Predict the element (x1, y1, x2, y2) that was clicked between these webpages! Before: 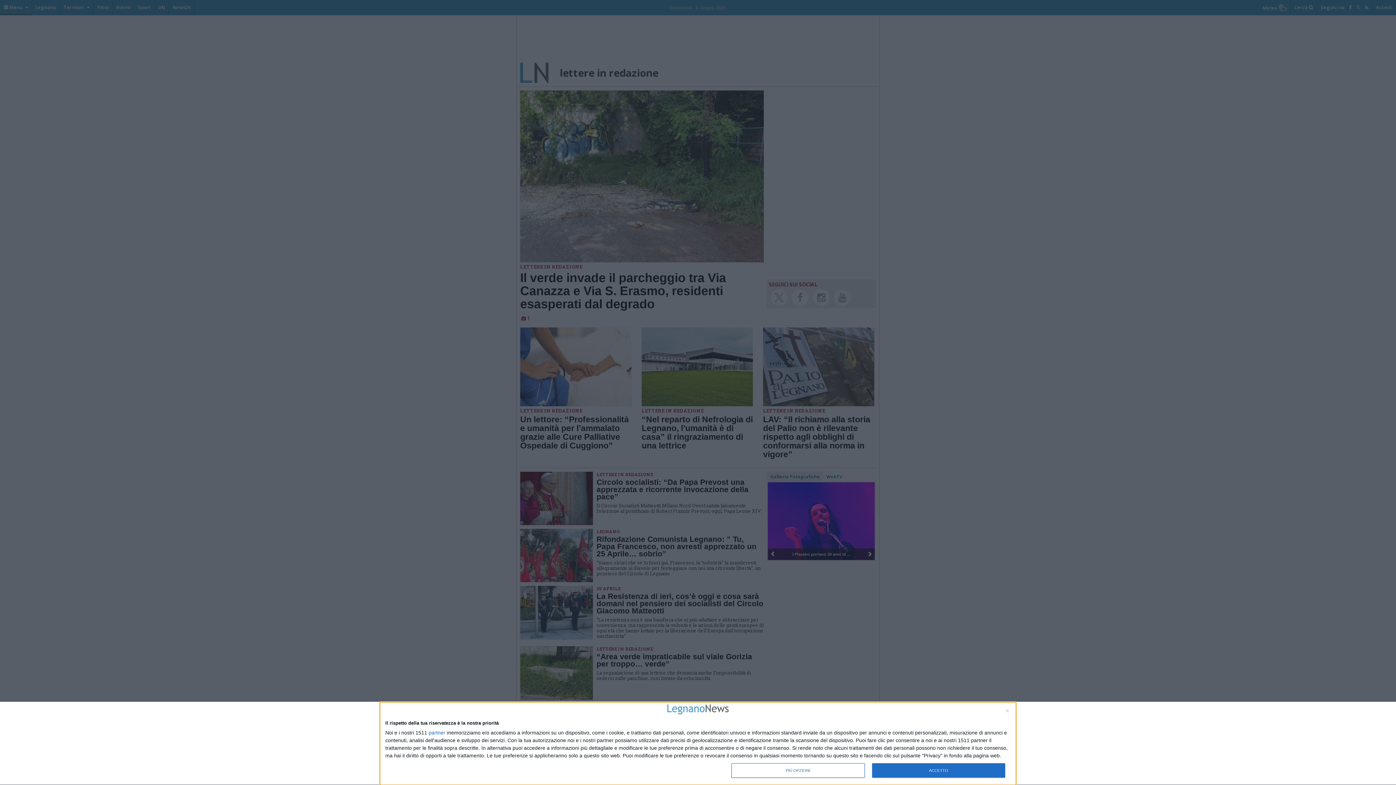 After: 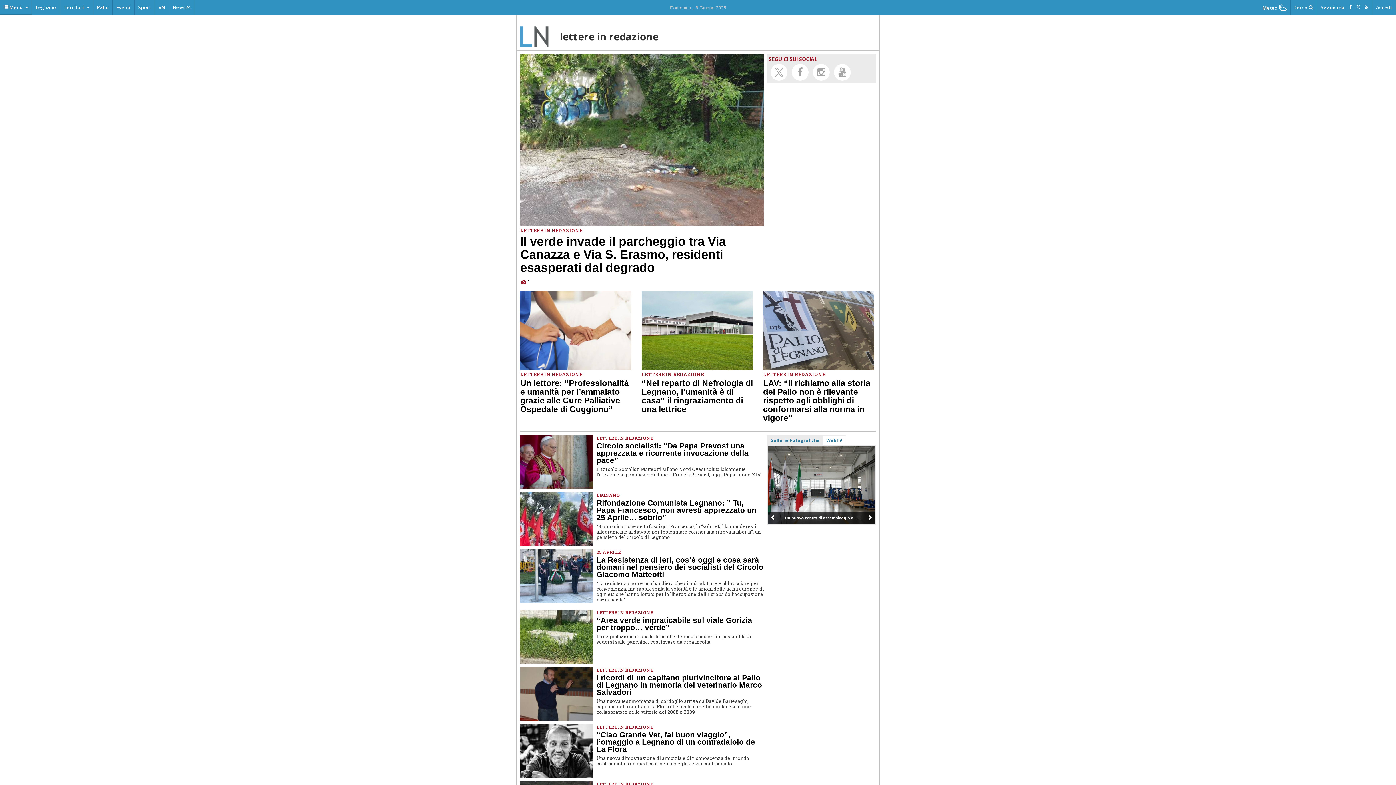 Action: label: NON ACCETTO bbox: (1006, 709, 1009, 712)